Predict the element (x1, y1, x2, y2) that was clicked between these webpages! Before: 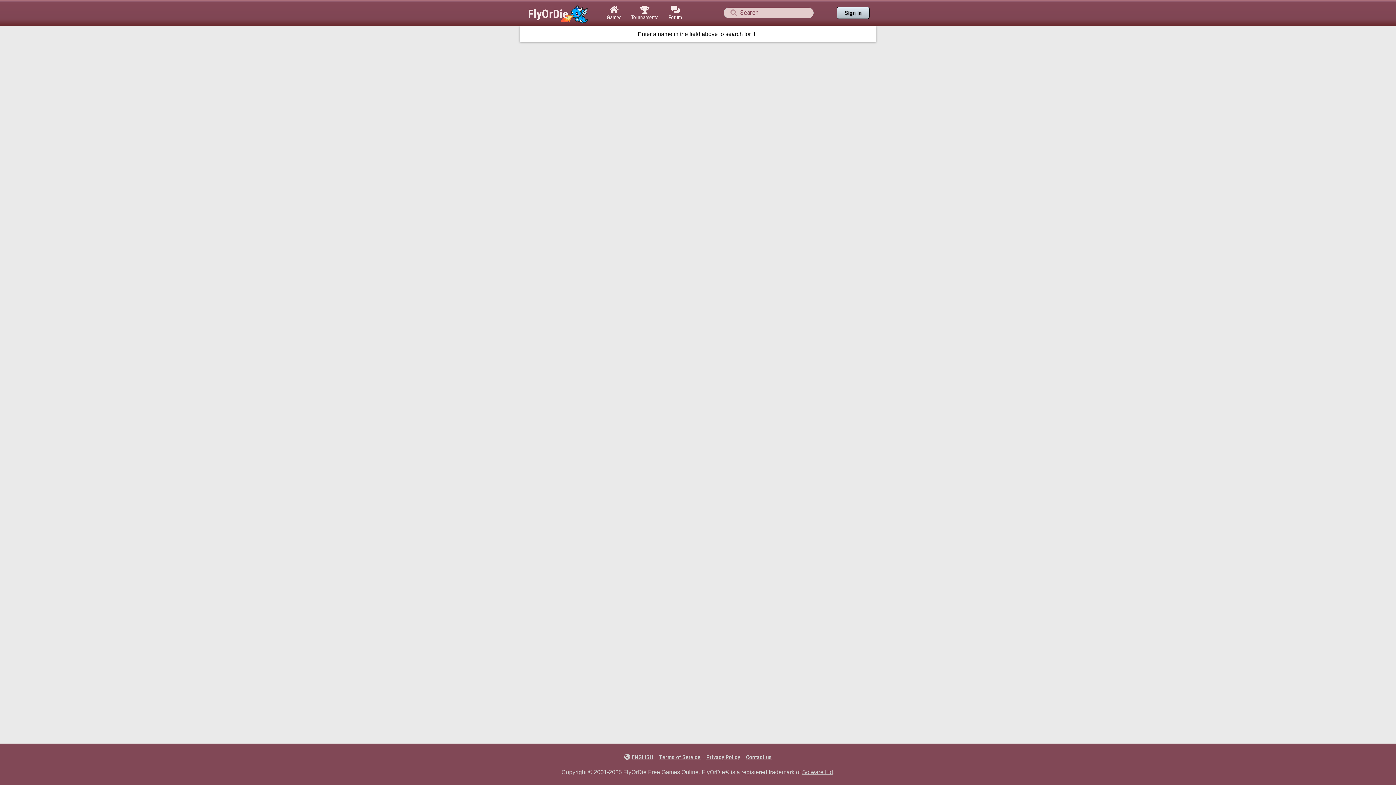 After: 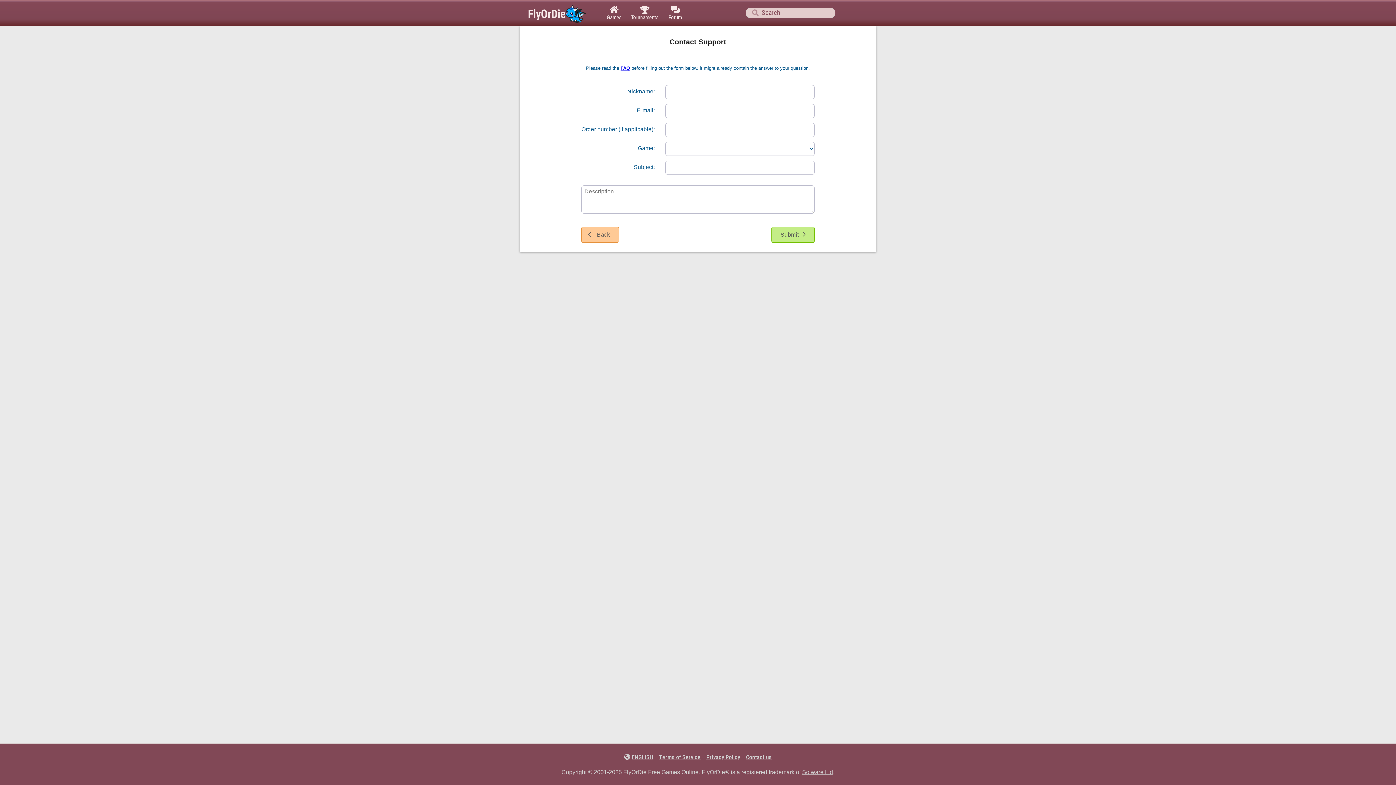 Action: label: Contact us bbox: (743, 754, 774, 761)